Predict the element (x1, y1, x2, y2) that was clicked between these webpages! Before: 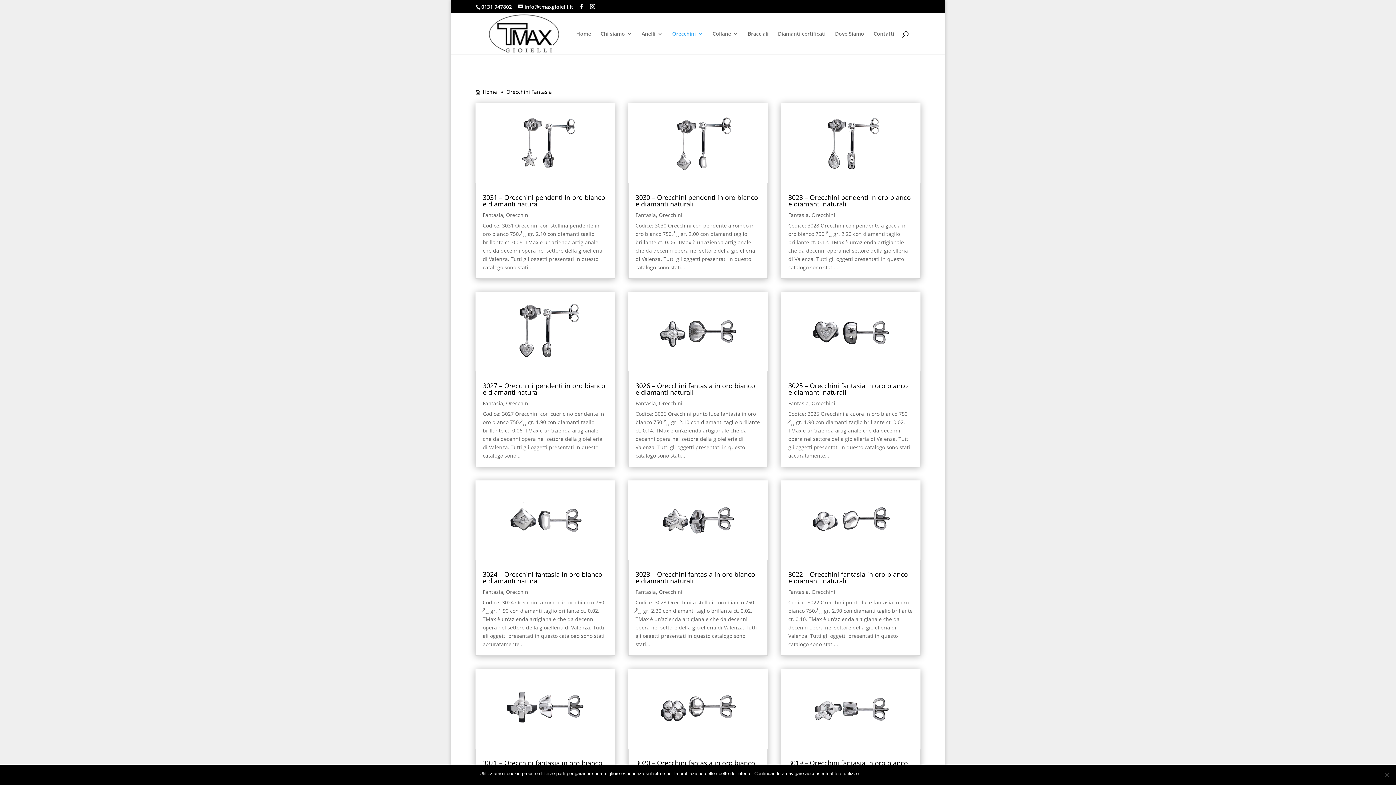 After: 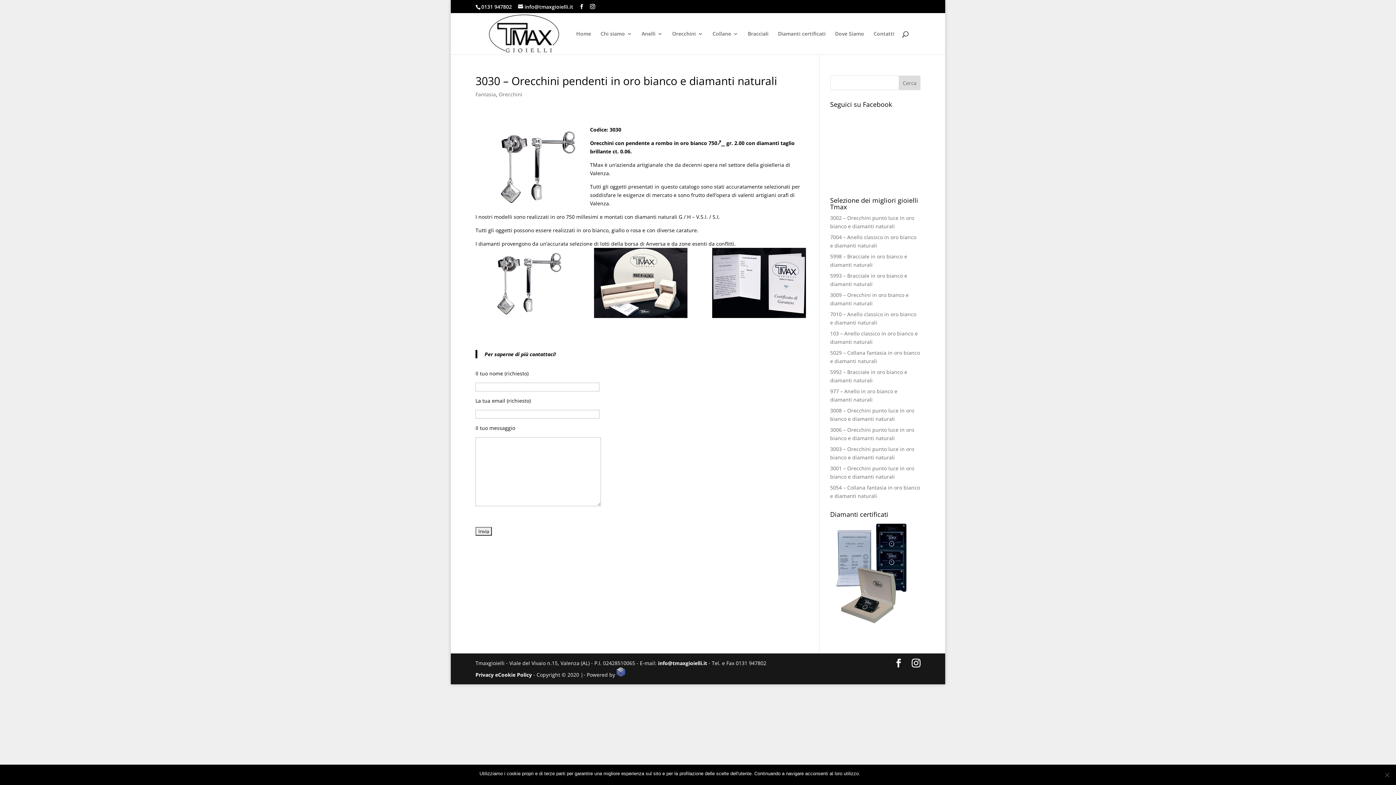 Action: bbox: (628, 103, 767, 183)